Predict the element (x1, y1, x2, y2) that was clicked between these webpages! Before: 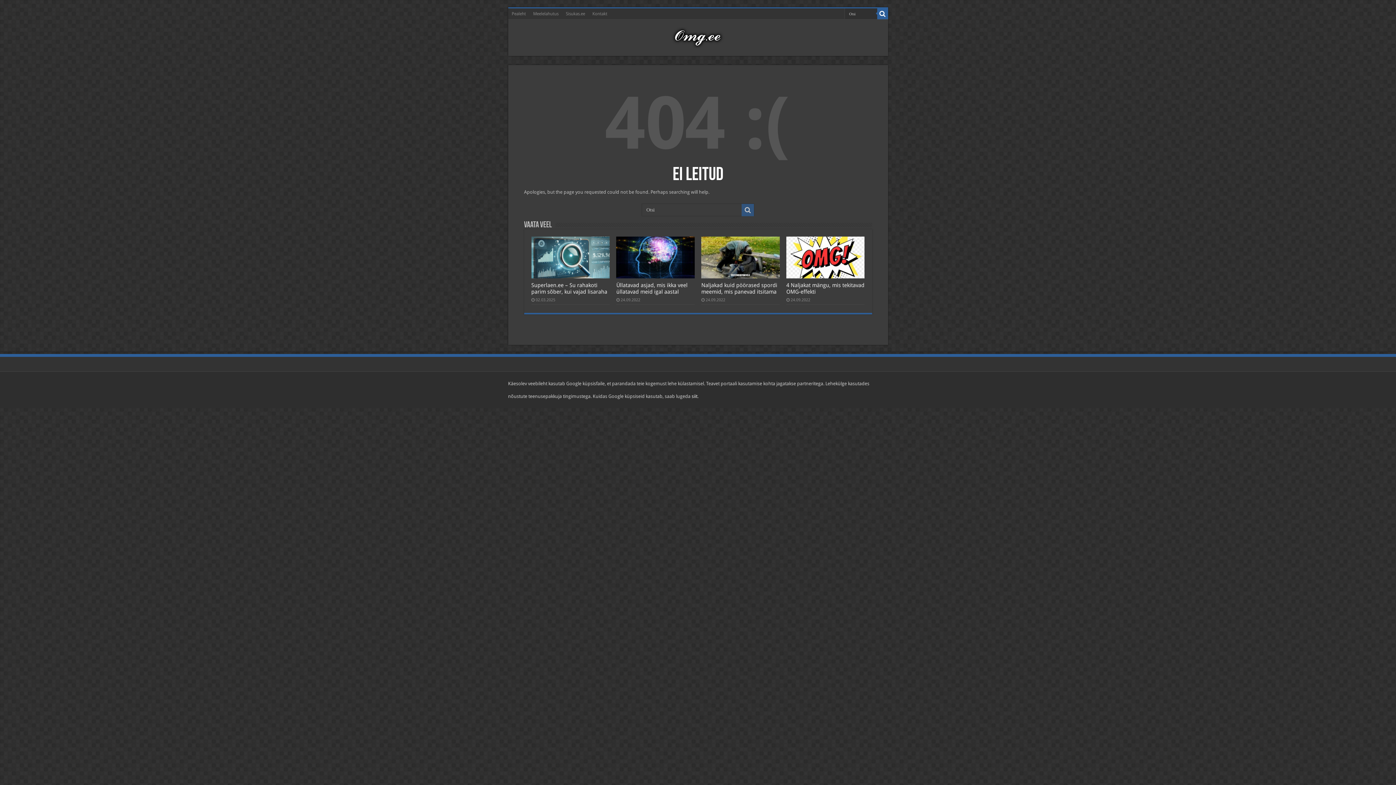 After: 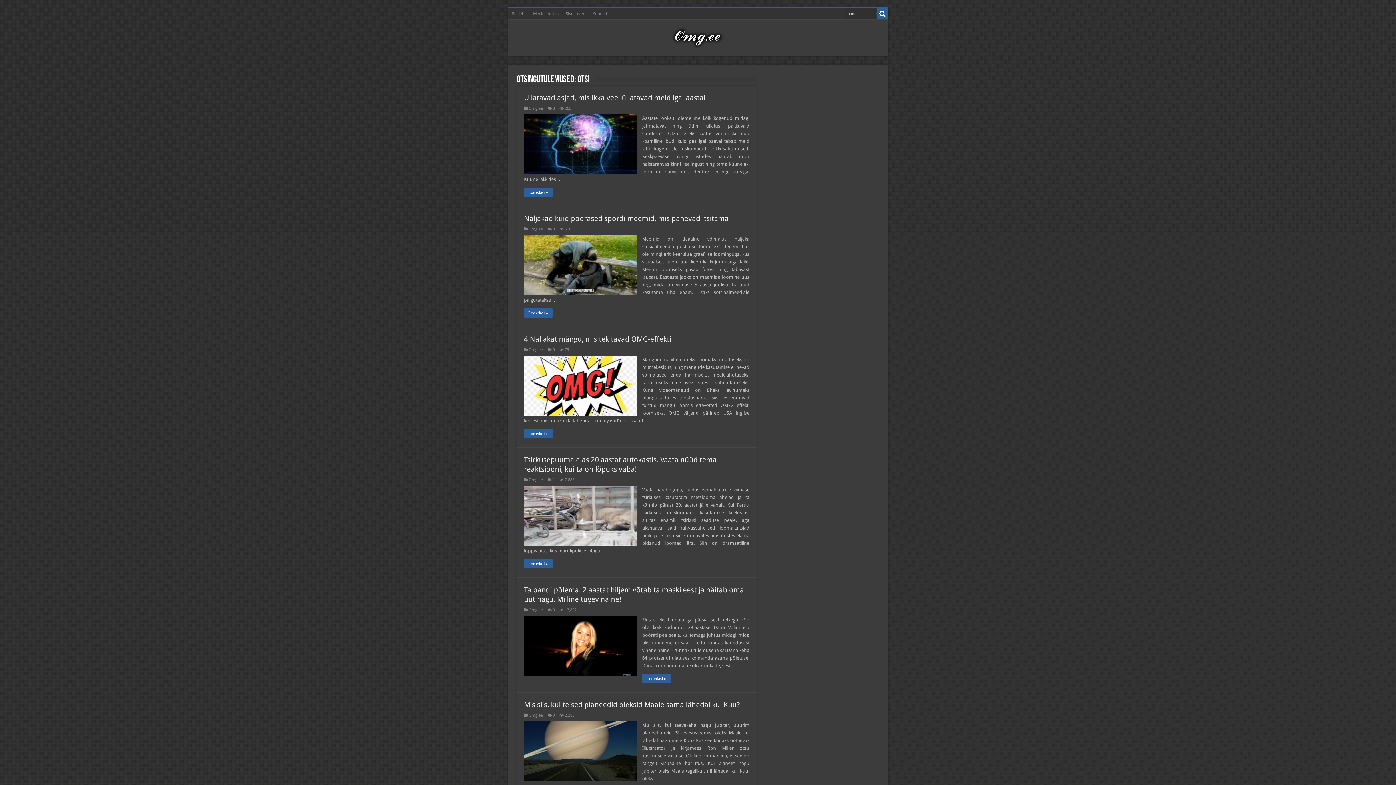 Action: bbox: (877, 8, 888, 19)